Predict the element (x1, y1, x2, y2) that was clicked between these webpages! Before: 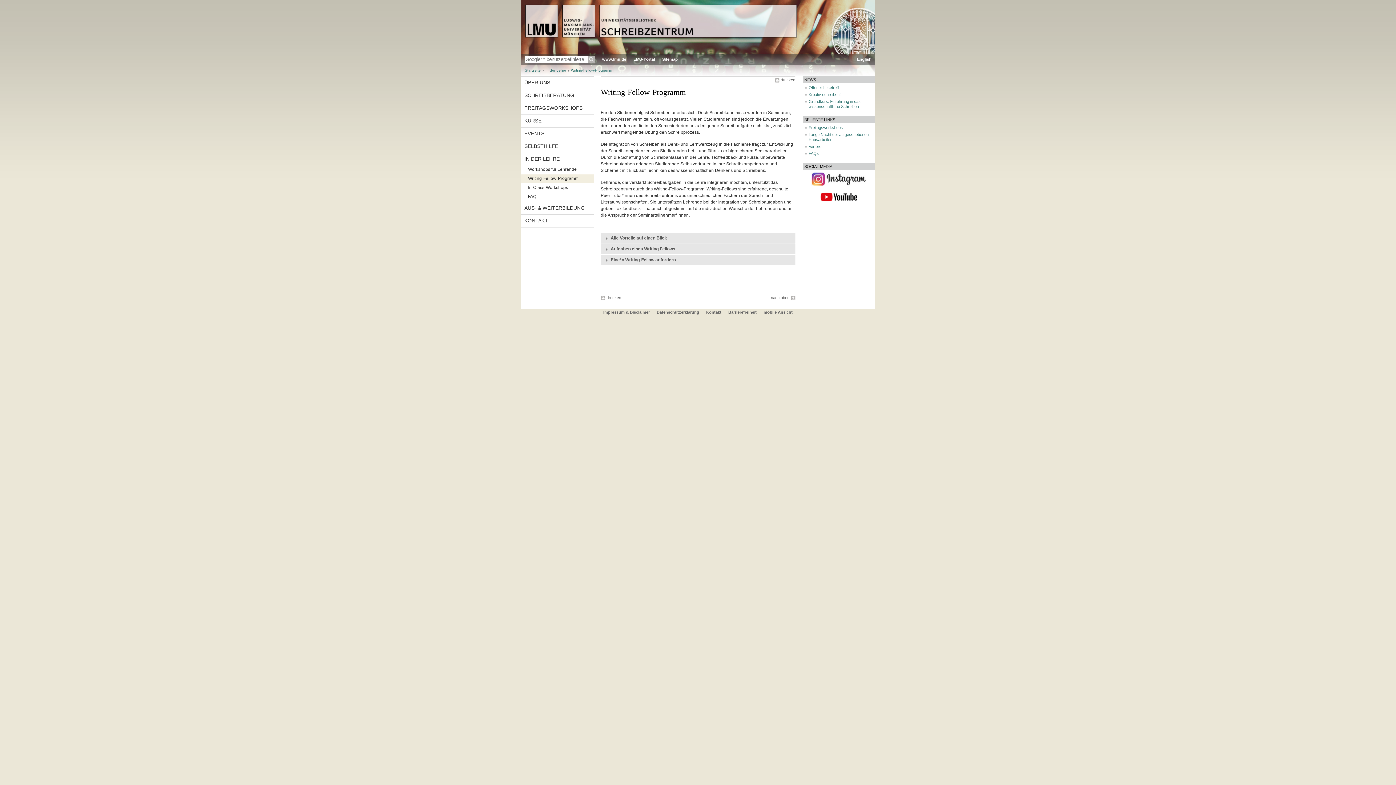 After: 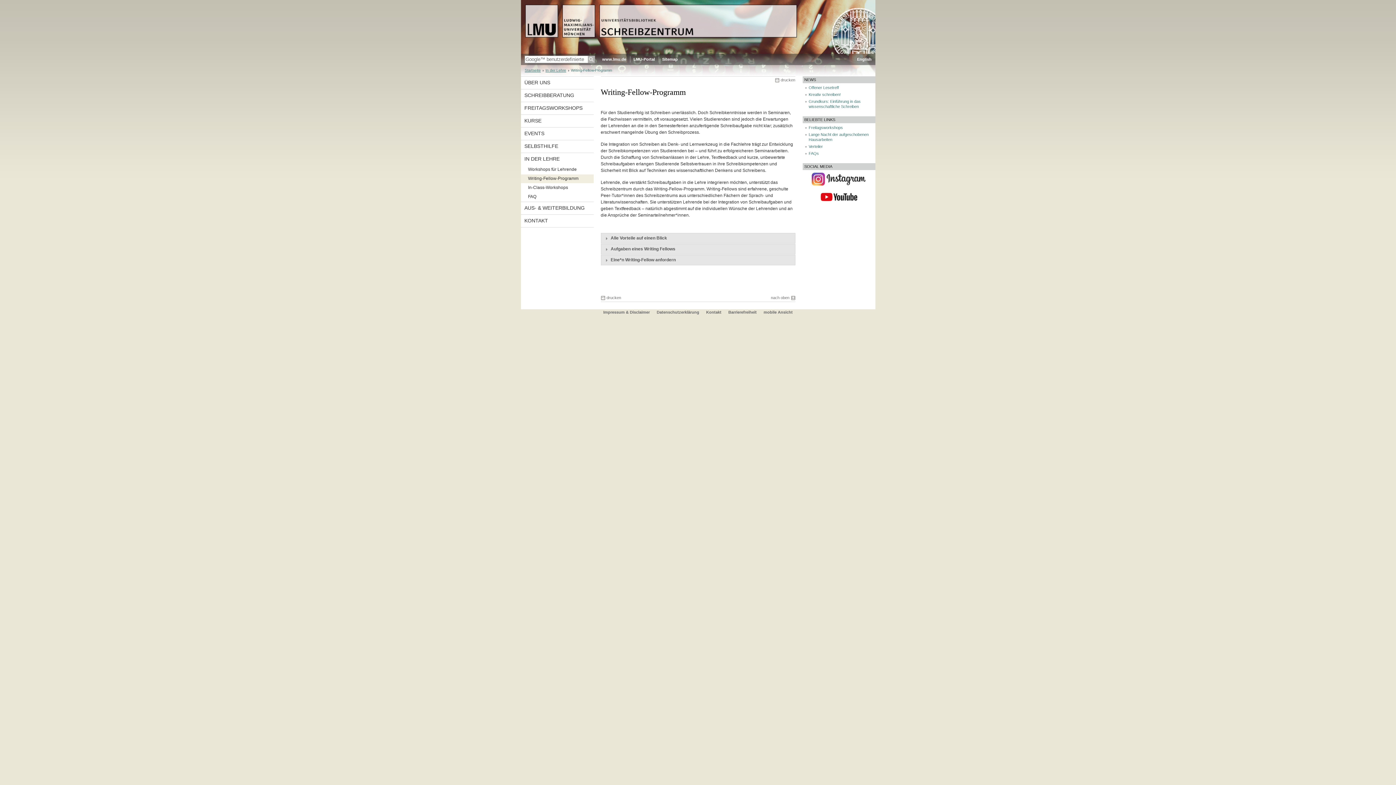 Action: bbox: (816, 200, 861, 205)